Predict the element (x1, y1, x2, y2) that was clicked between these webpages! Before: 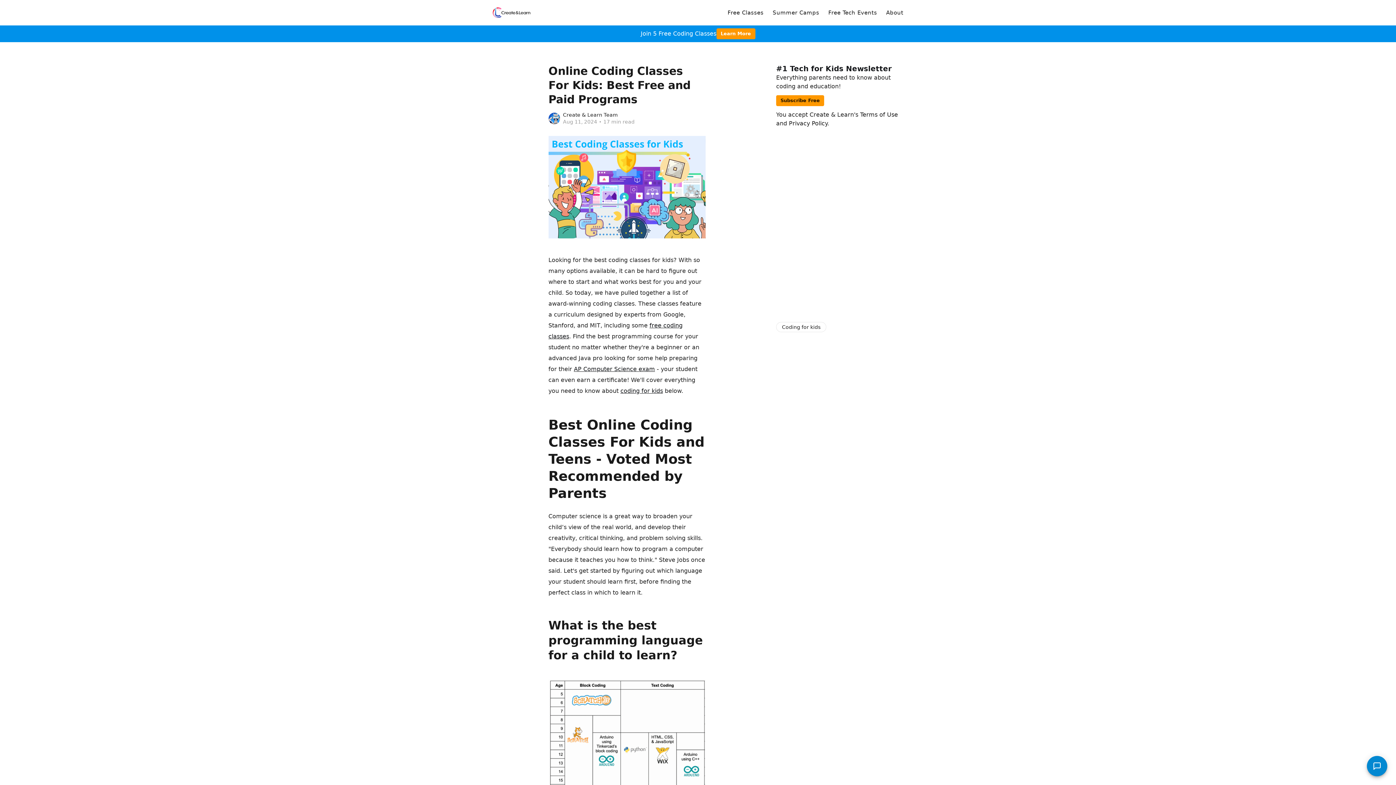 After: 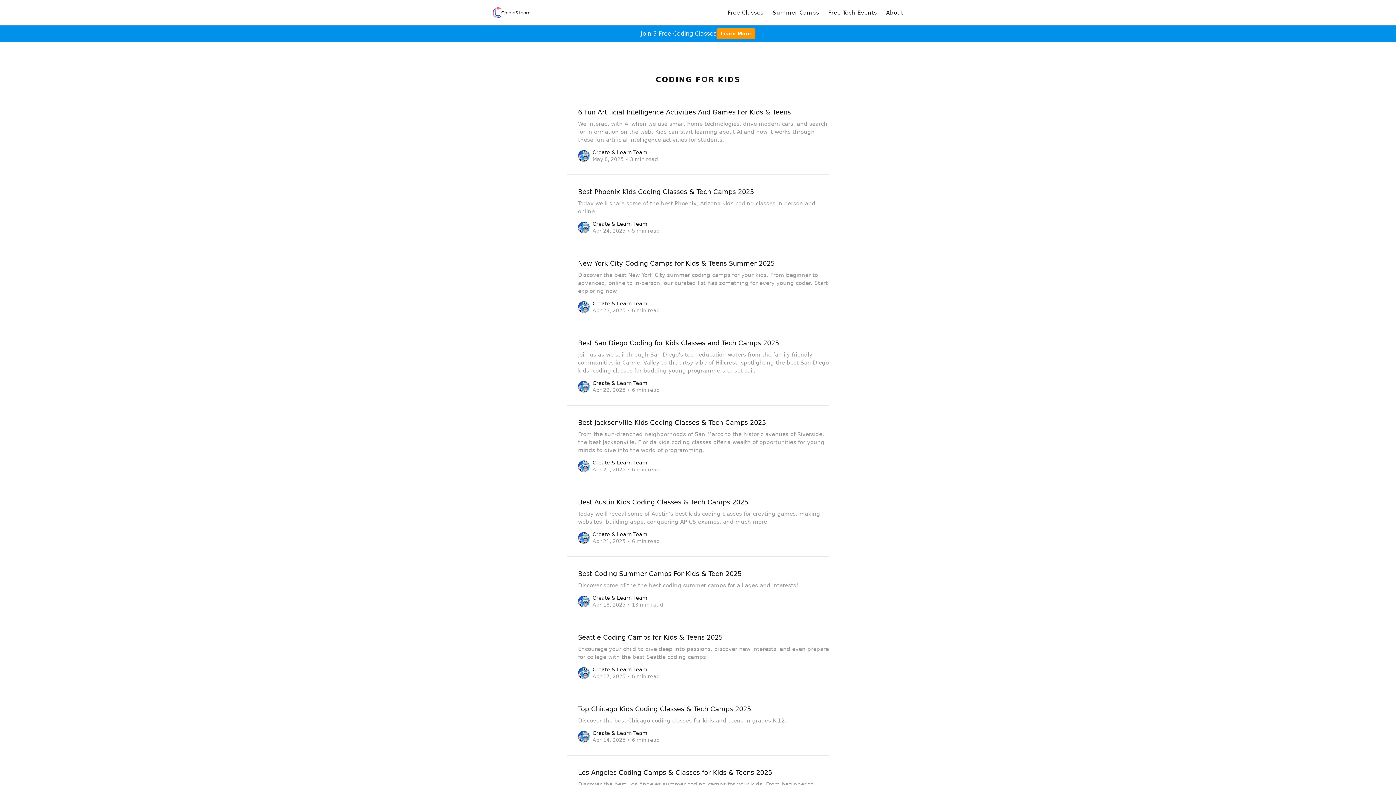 Action: label: Coding for kids bbox: (776, 322, 826, 332)